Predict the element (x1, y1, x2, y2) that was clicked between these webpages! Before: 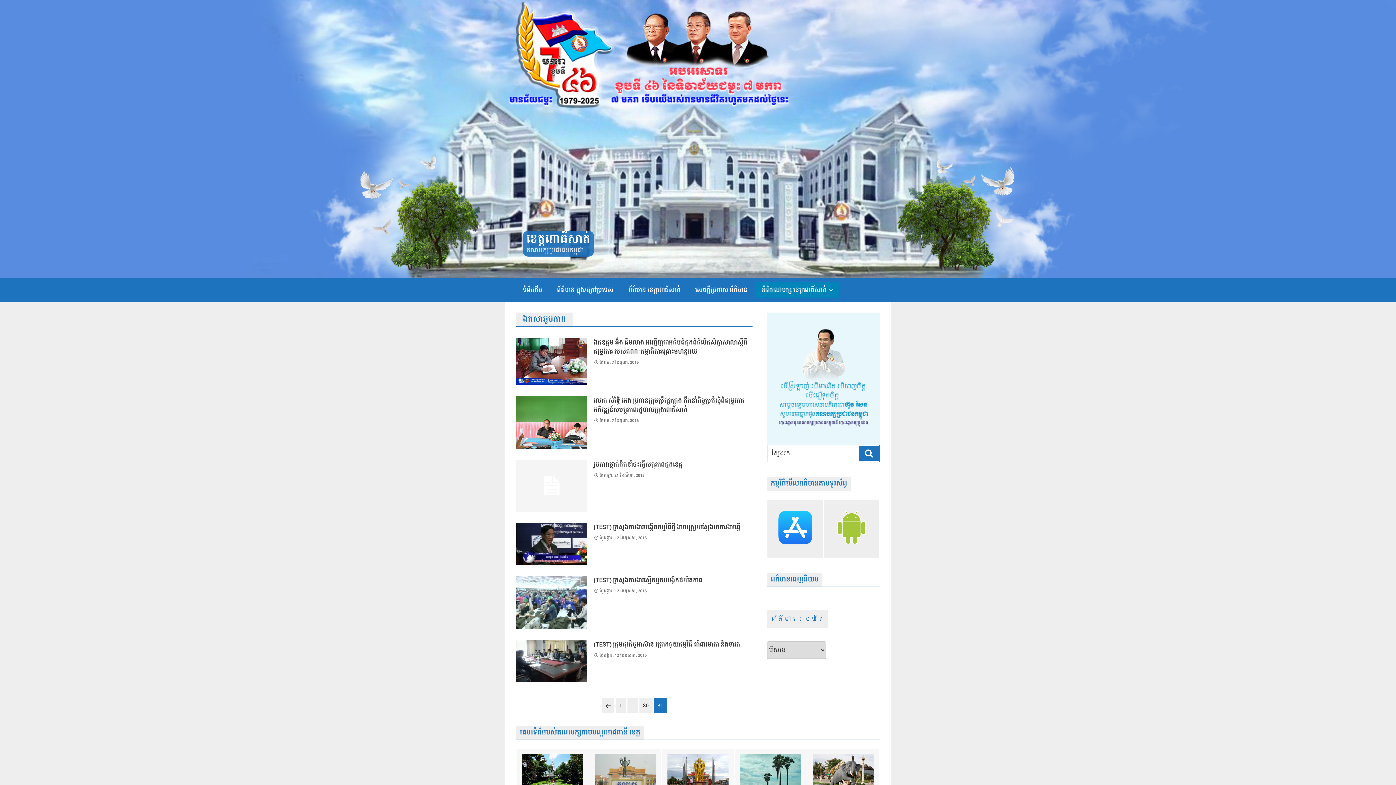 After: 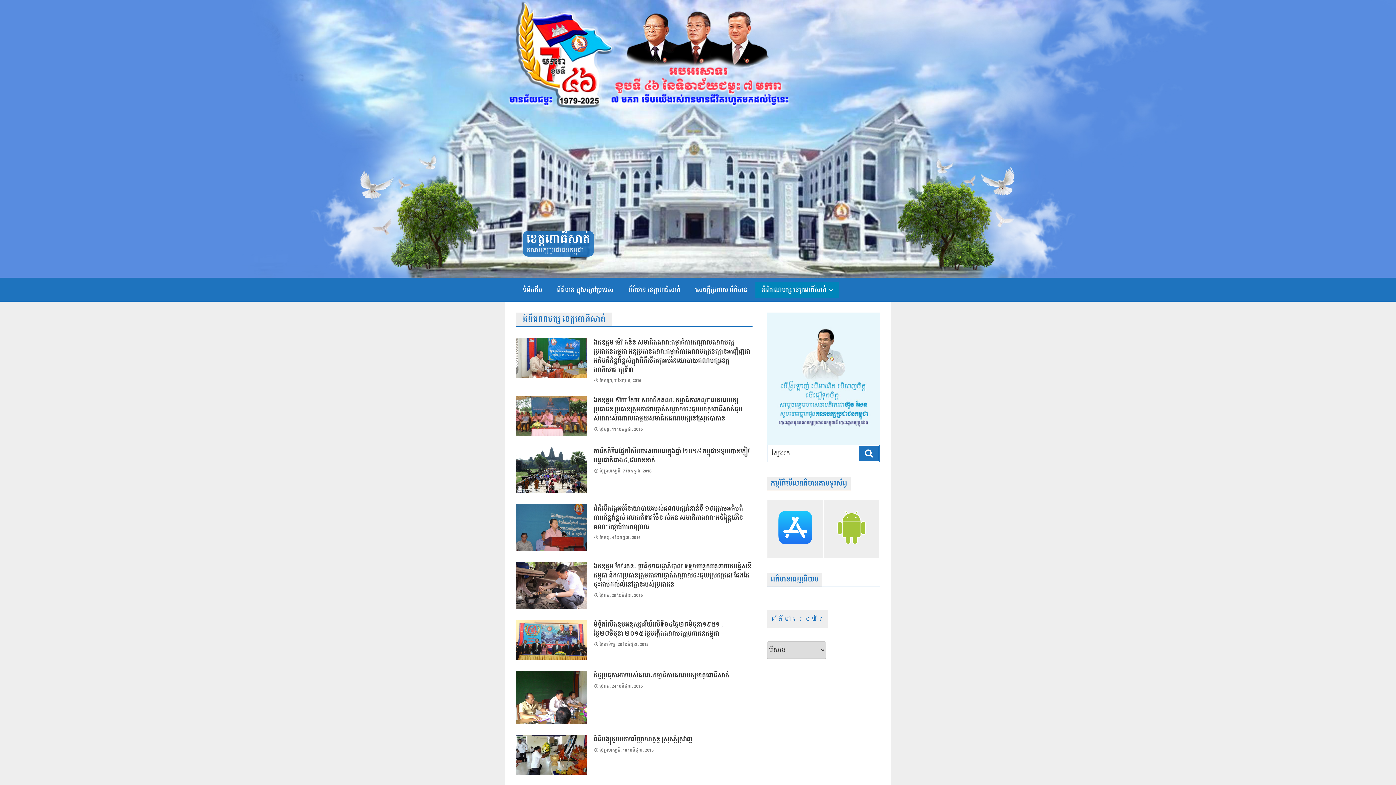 Action: label: អំពីគណបក្ស ខេត្តពោធិ៍សាត់ bbox: (755, 282, 838, 298)